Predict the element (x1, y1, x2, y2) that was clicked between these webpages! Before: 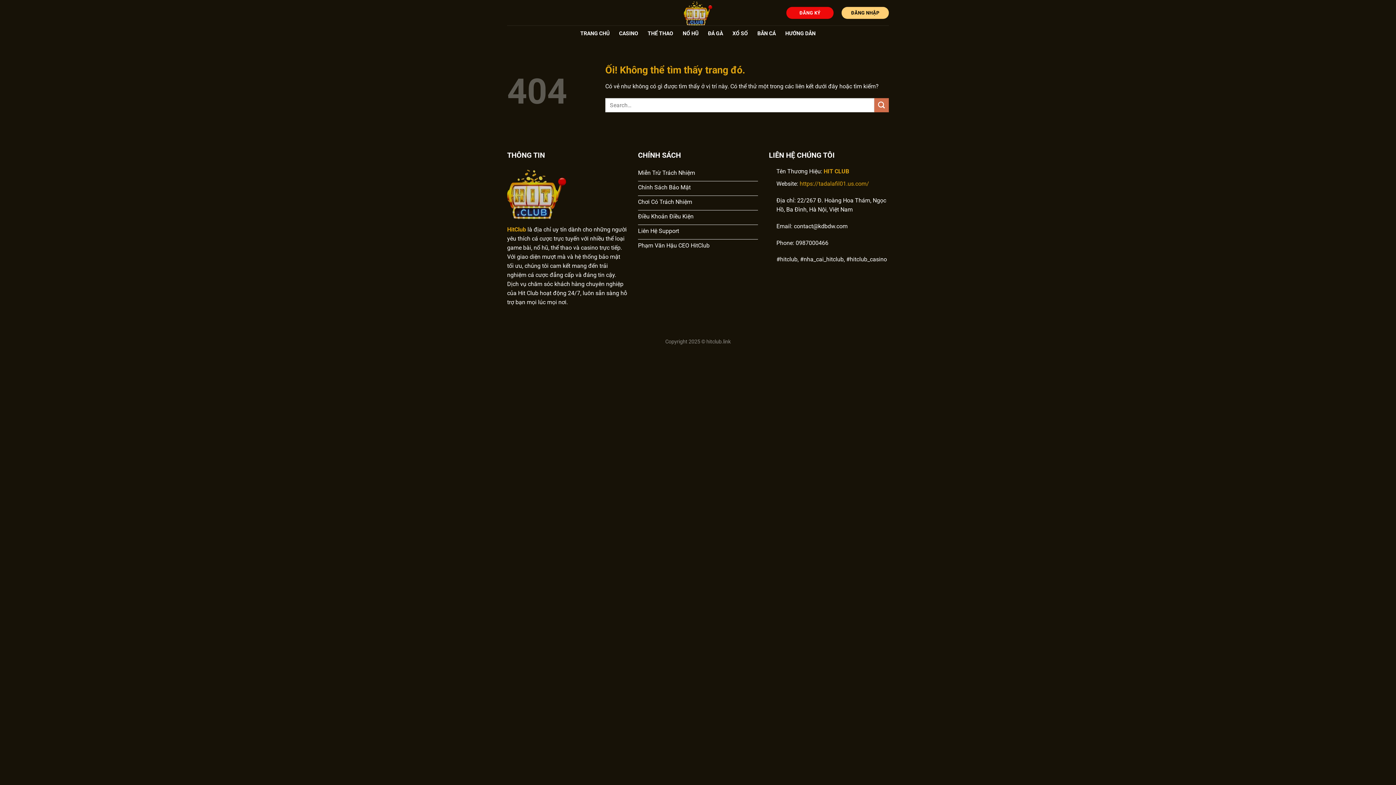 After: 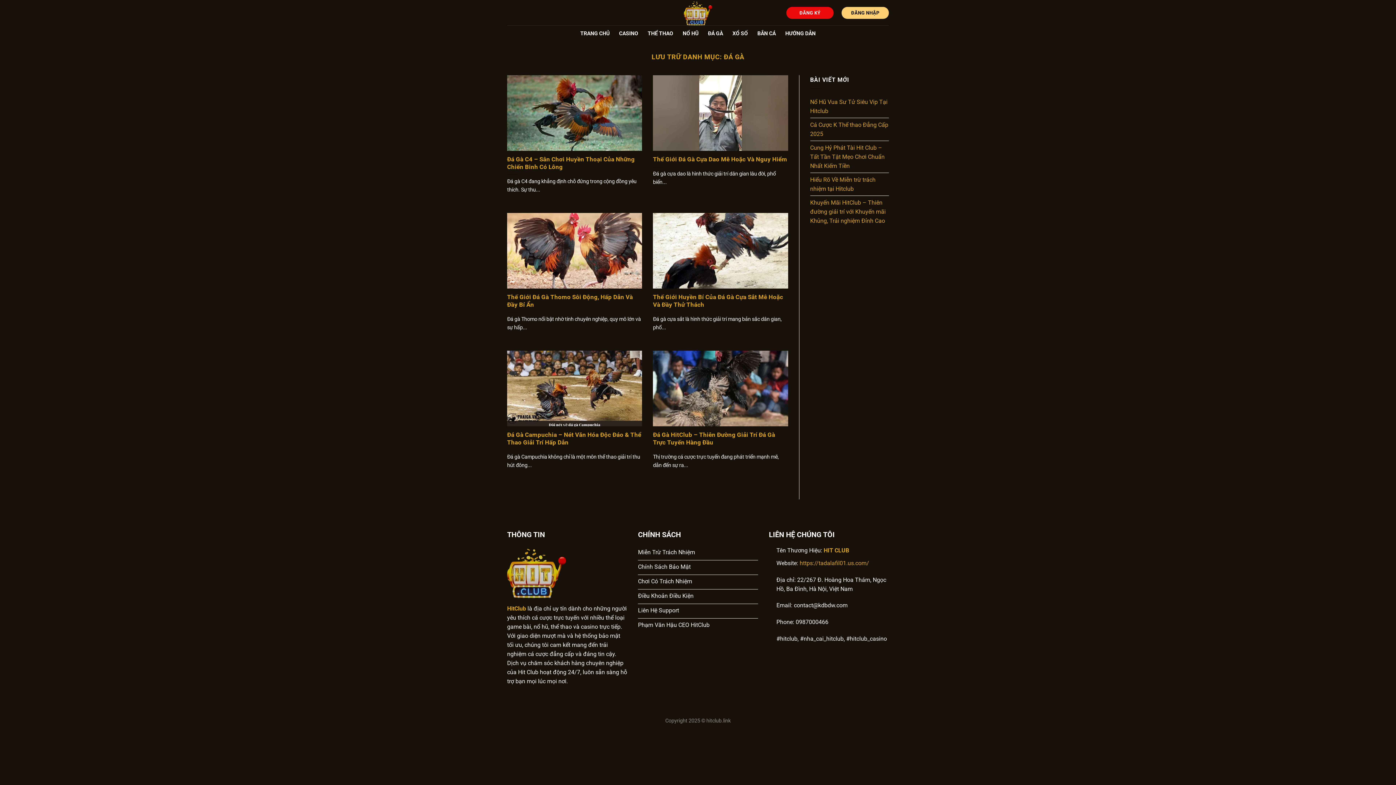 Action: label: ĐÁ GÀ bbox: (708, 27, 723, 40)